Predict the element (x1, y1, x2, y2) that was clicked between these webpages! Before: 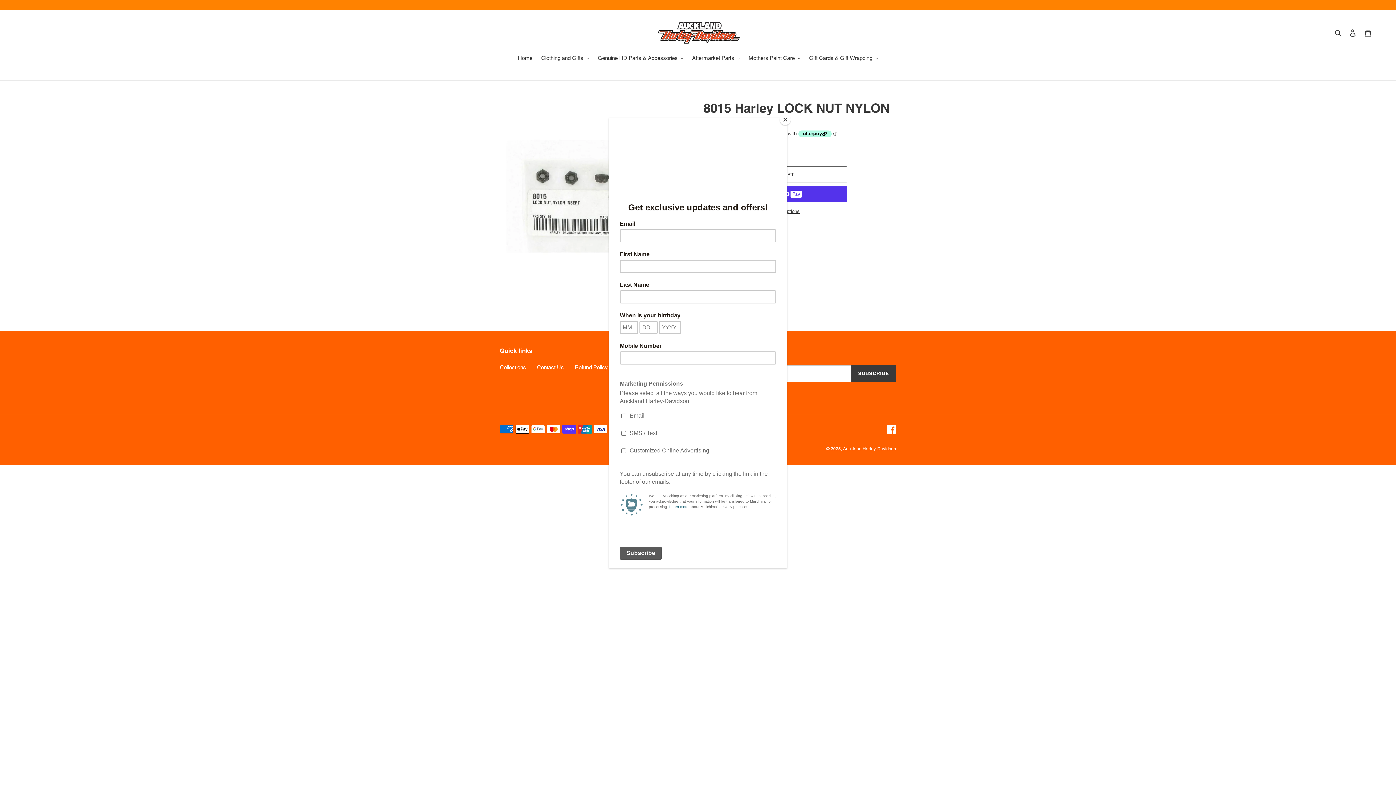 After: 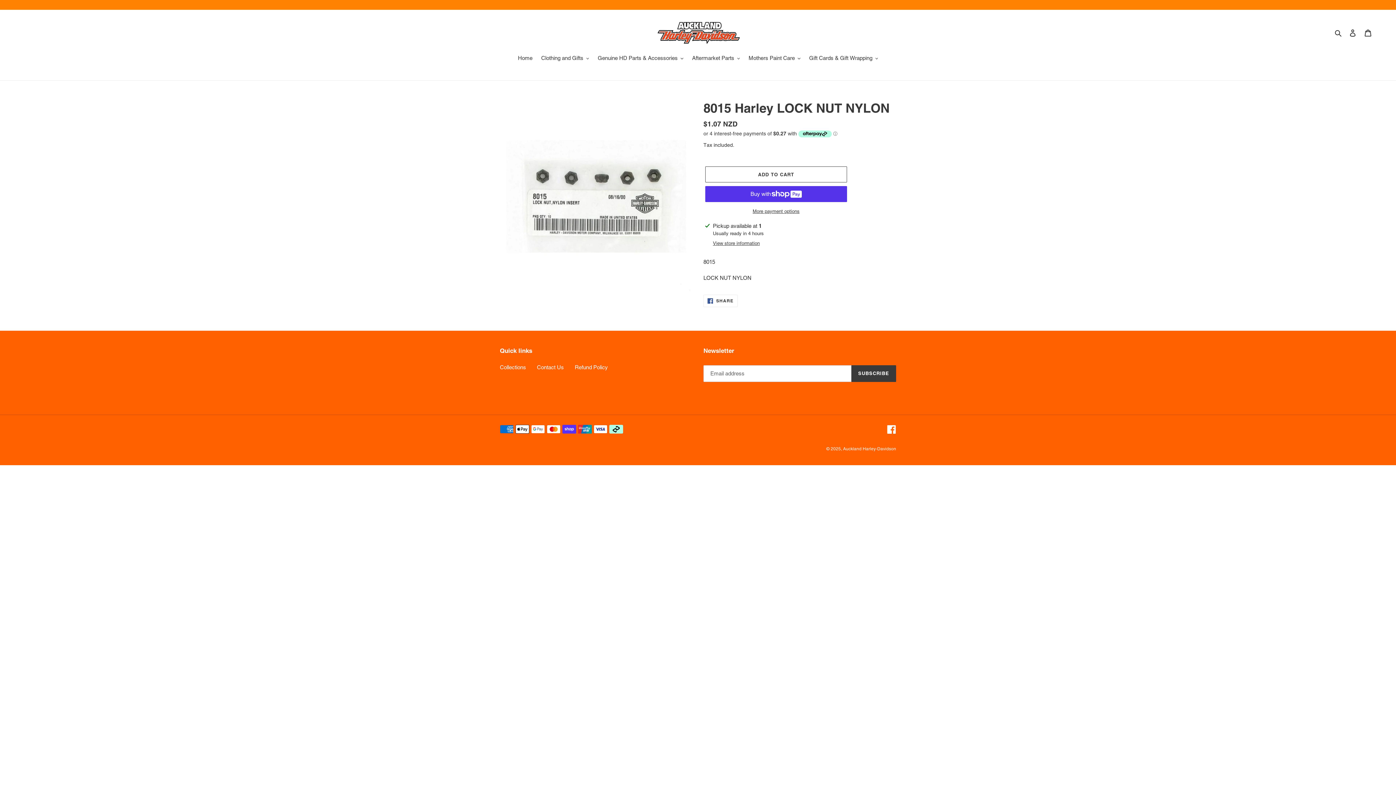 Action: bbox: (780, 114, 790, 125) label: Close